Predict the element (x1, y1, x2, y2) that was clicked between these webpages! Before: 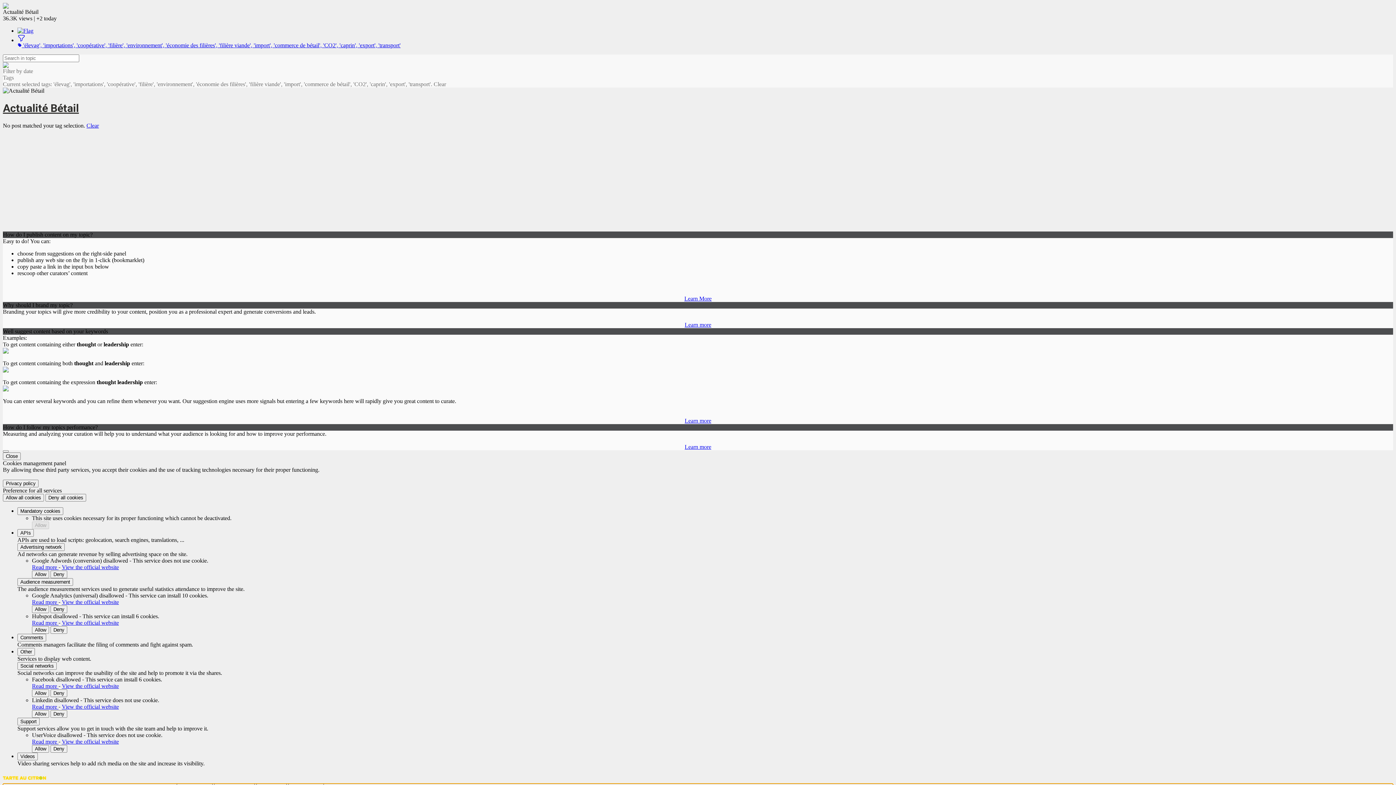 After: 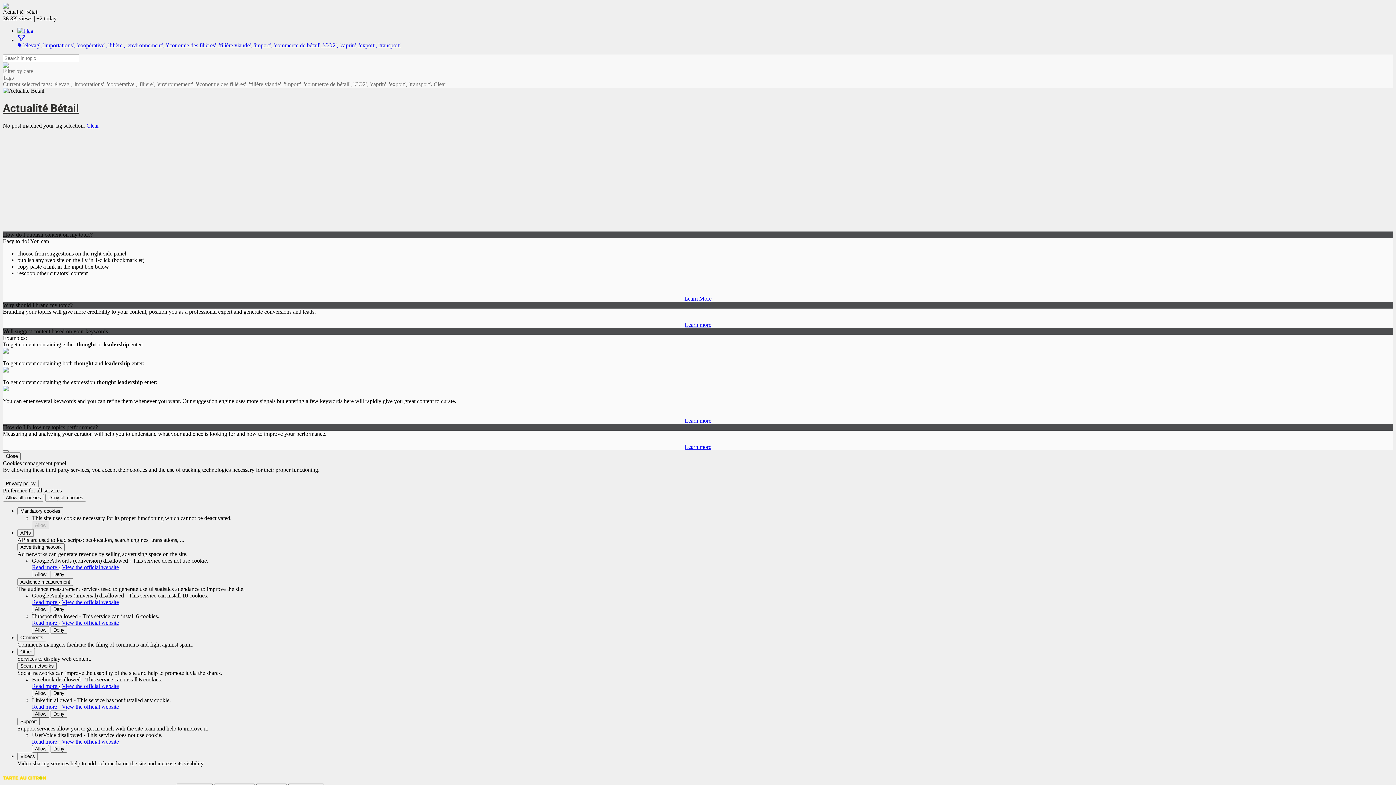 Action: label: Allow Linkedin bbox: (32, 710, 49, 718)